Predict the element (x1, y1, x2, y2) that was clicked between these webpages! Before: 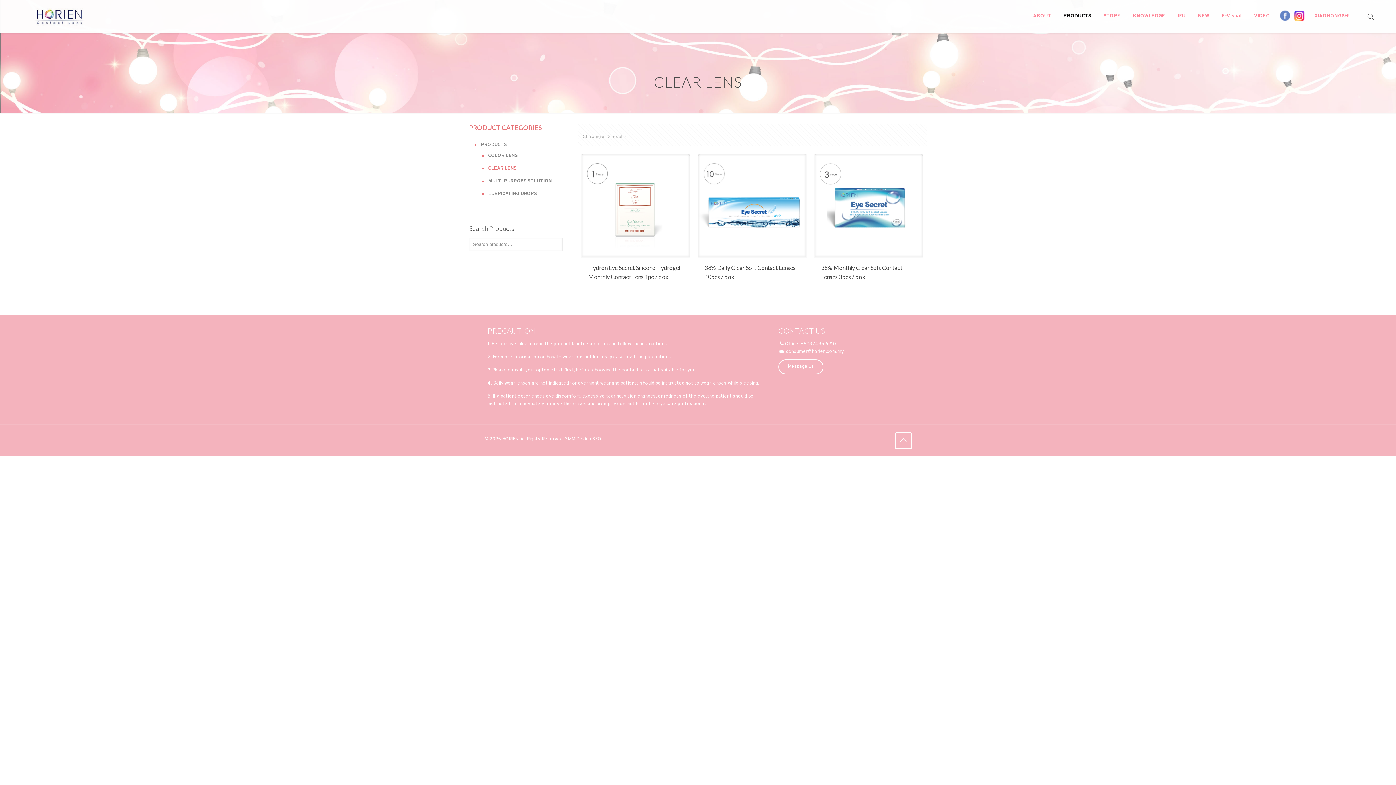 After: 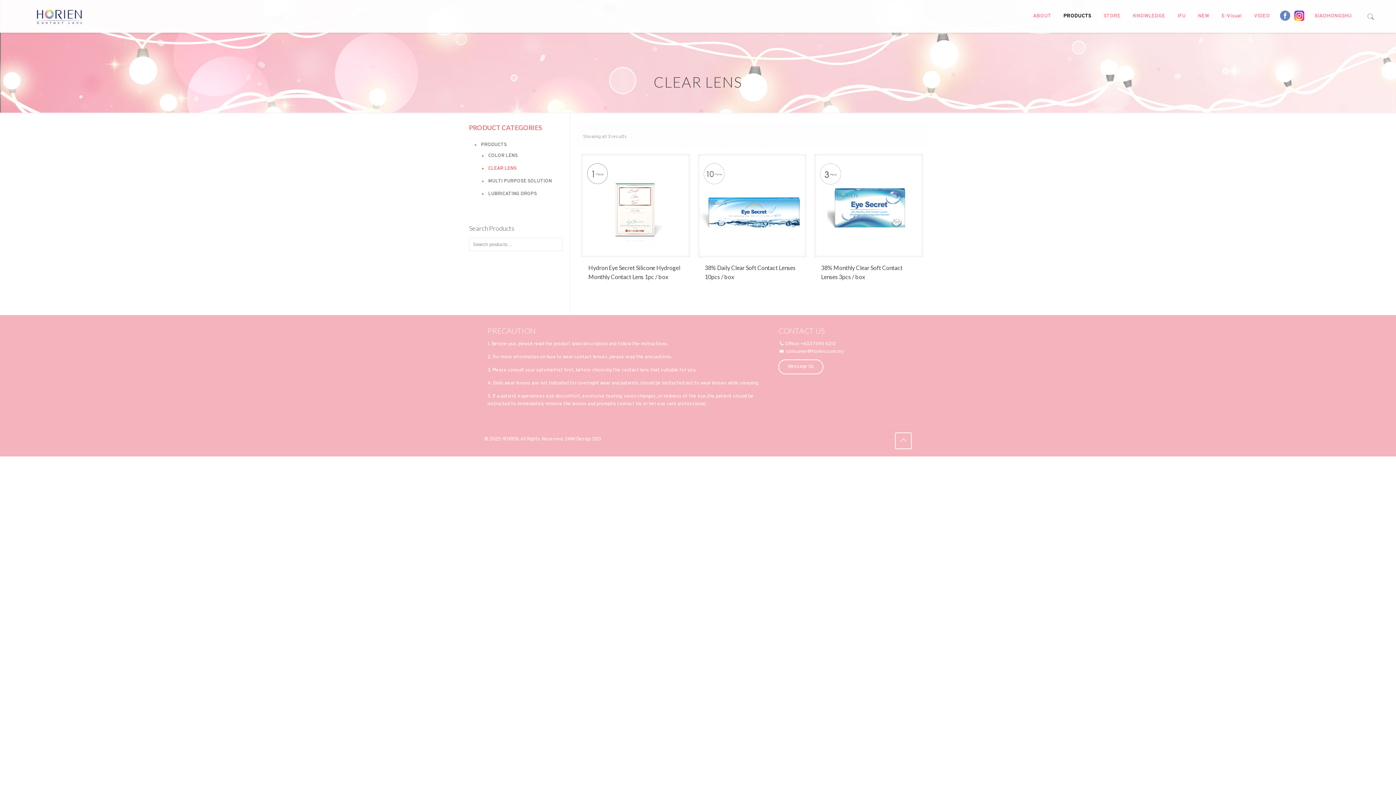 Action: bbox: (487, 162, 555, 175) label: CLEAR LENS